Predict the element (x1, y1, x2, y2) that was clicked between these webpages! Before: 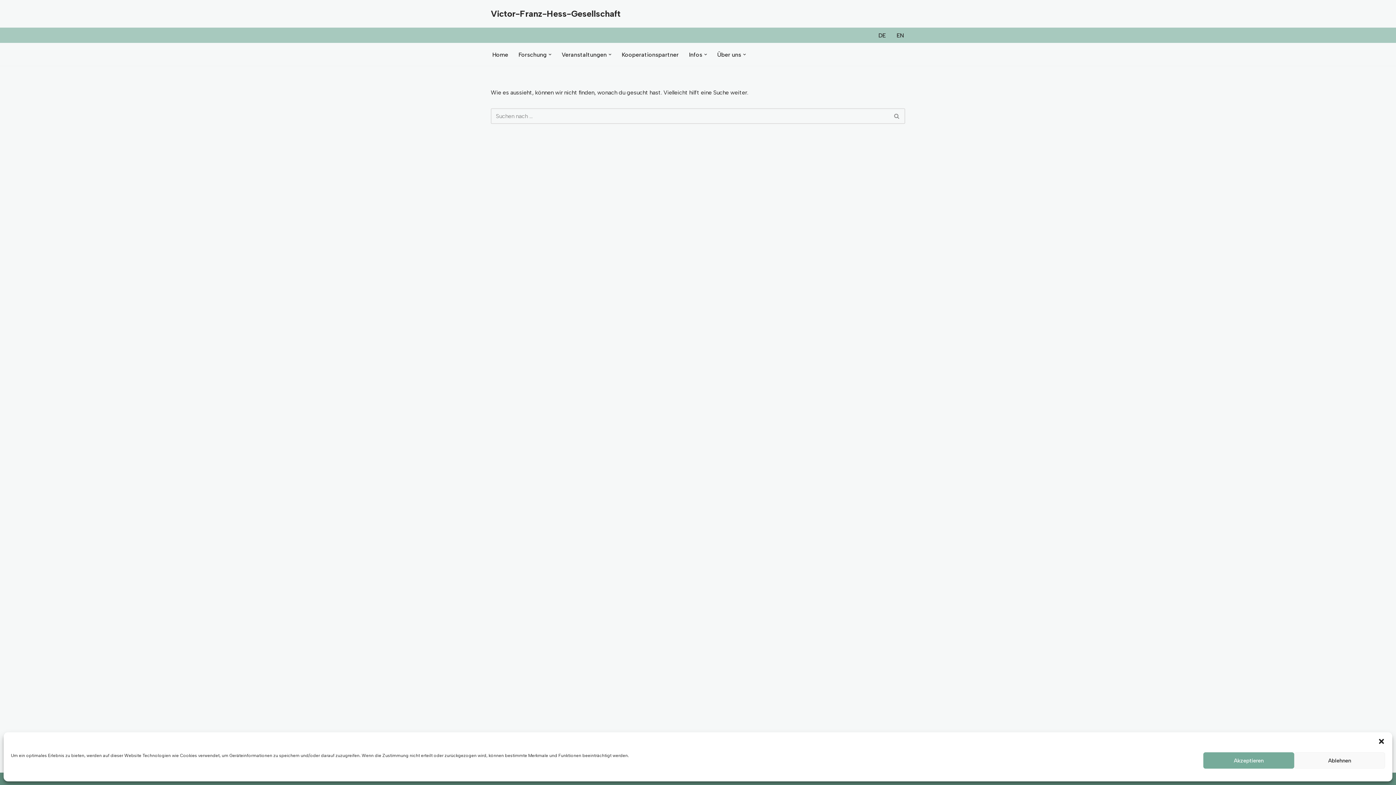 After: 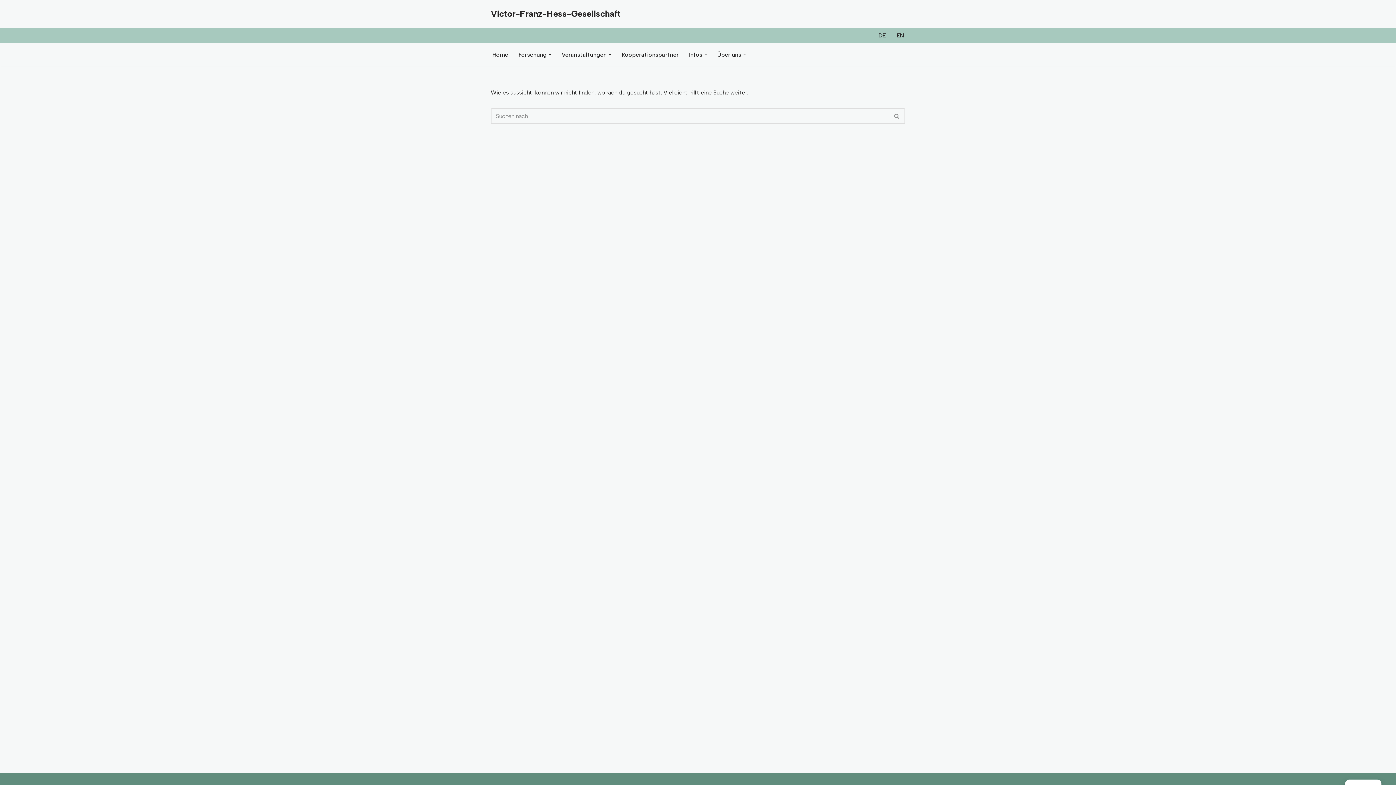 Action: label: Ablehnen bbox: (1294, 752, 1385, 769)